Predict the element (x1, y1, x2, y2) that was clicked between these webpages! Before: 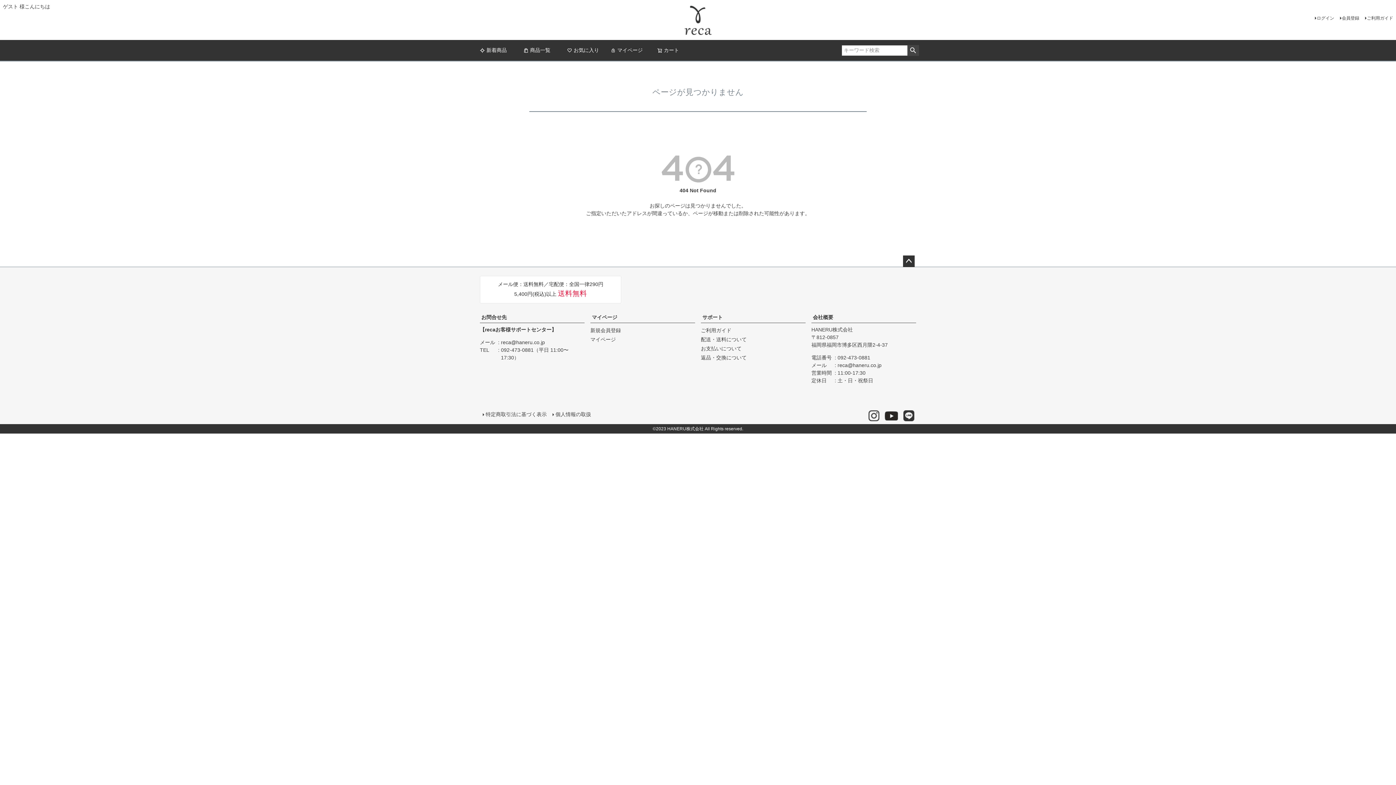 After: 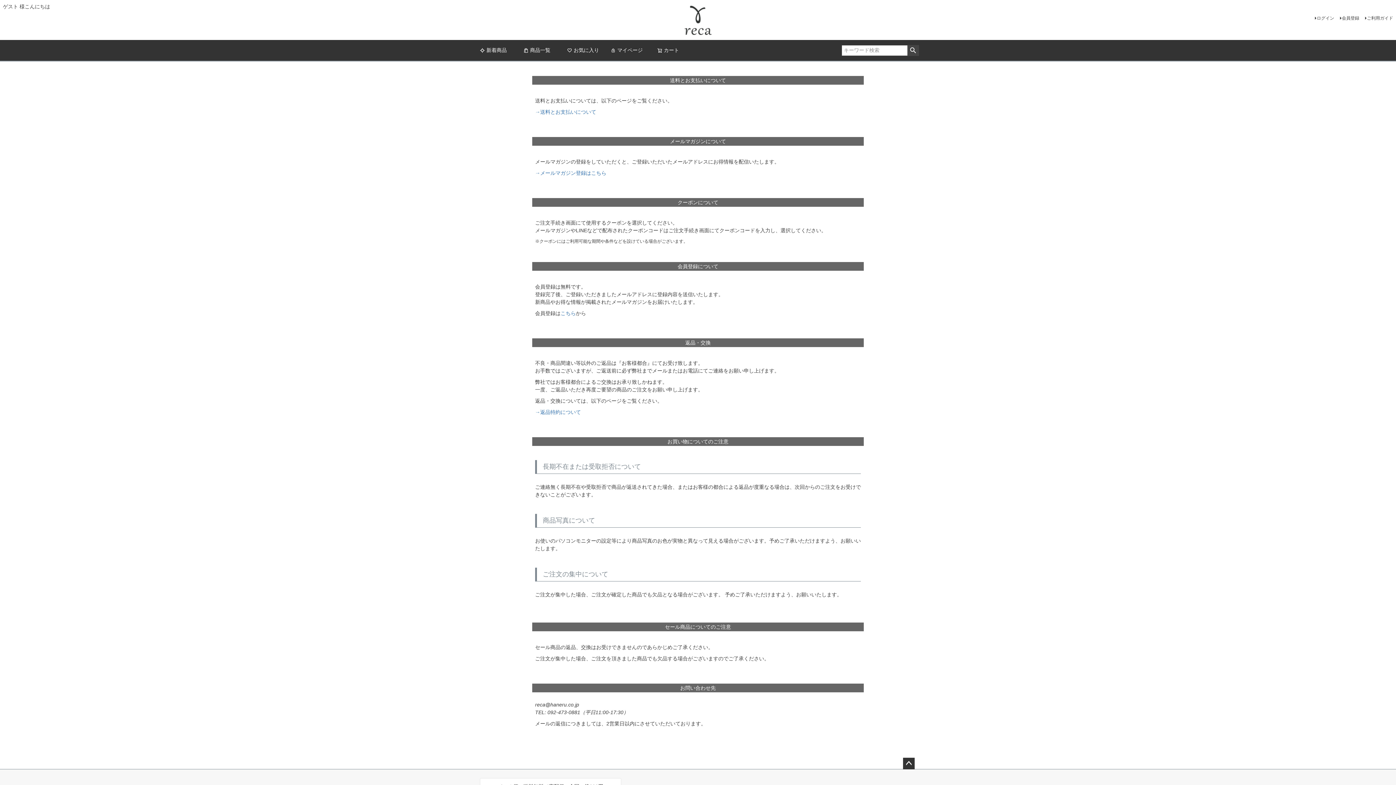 Action: bbox: (701, 327, 731, 333) label: ご利用ガイド